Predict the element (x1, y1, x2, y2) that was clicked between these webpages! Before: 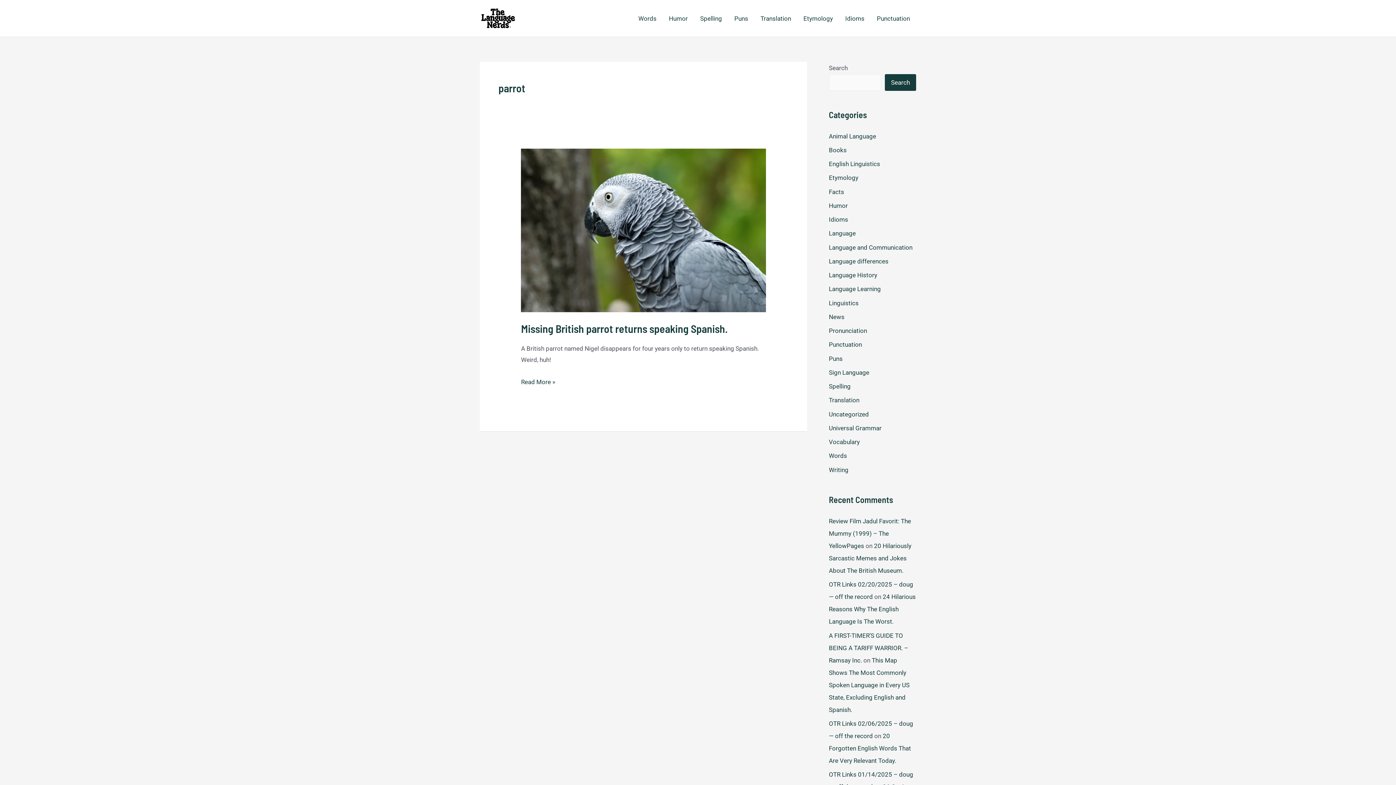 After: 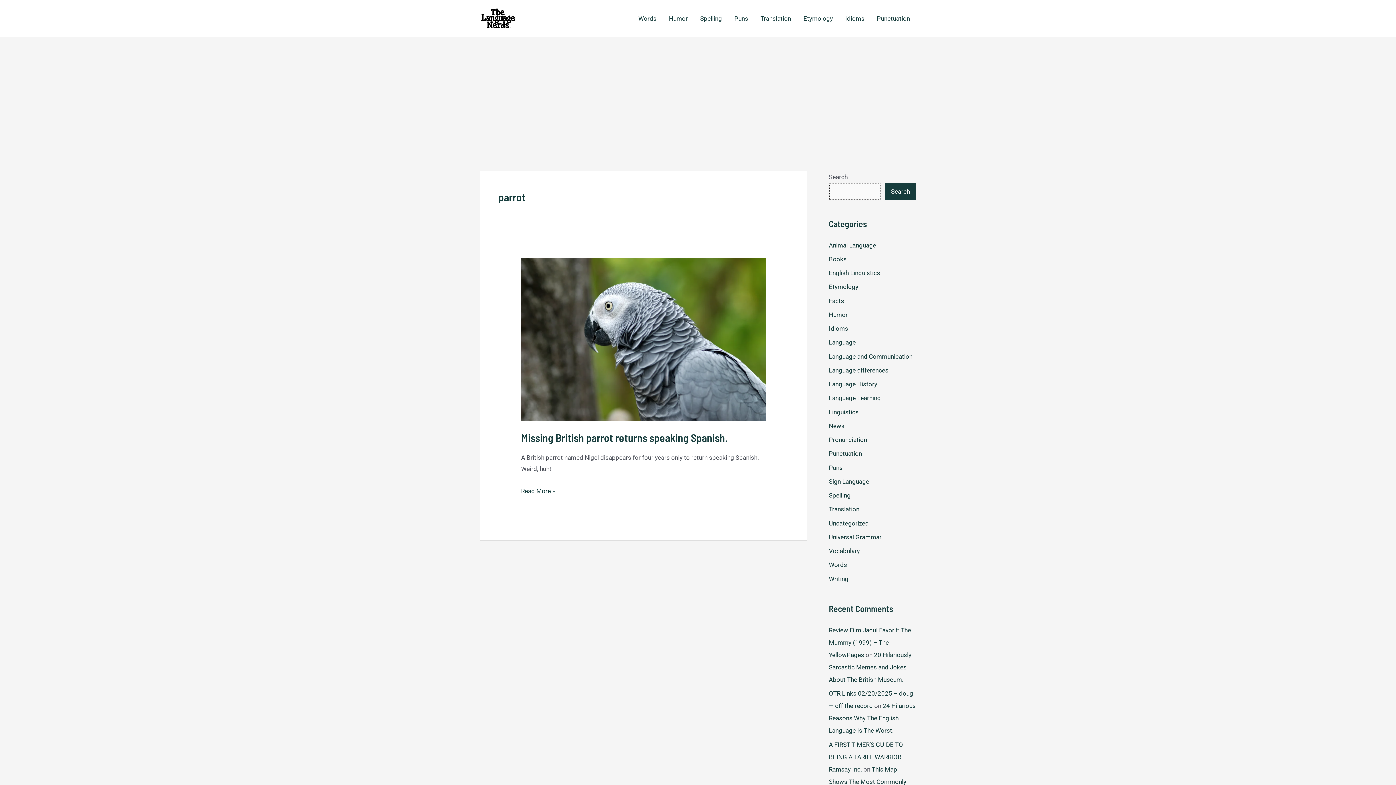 Action: bbox: (885, 74, 916, 90) label: Search